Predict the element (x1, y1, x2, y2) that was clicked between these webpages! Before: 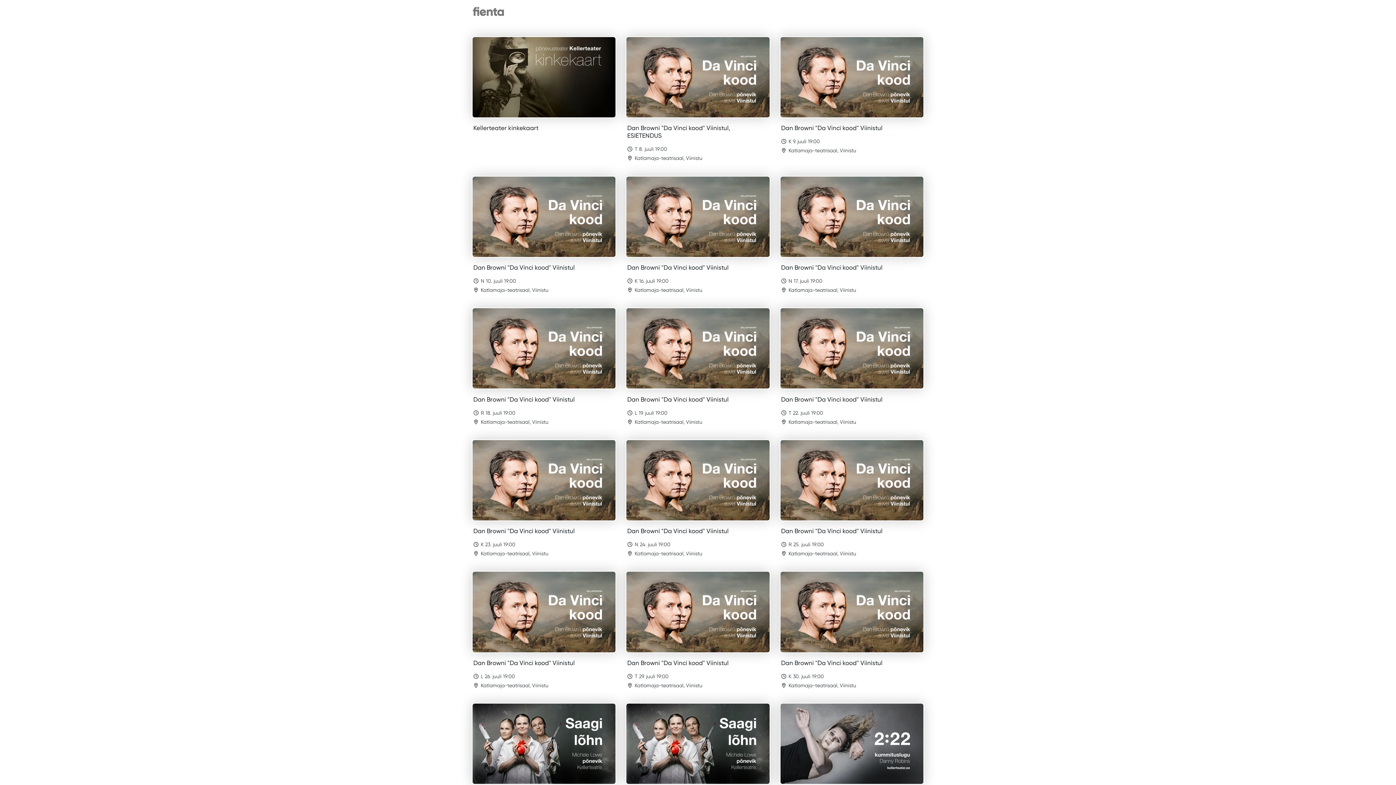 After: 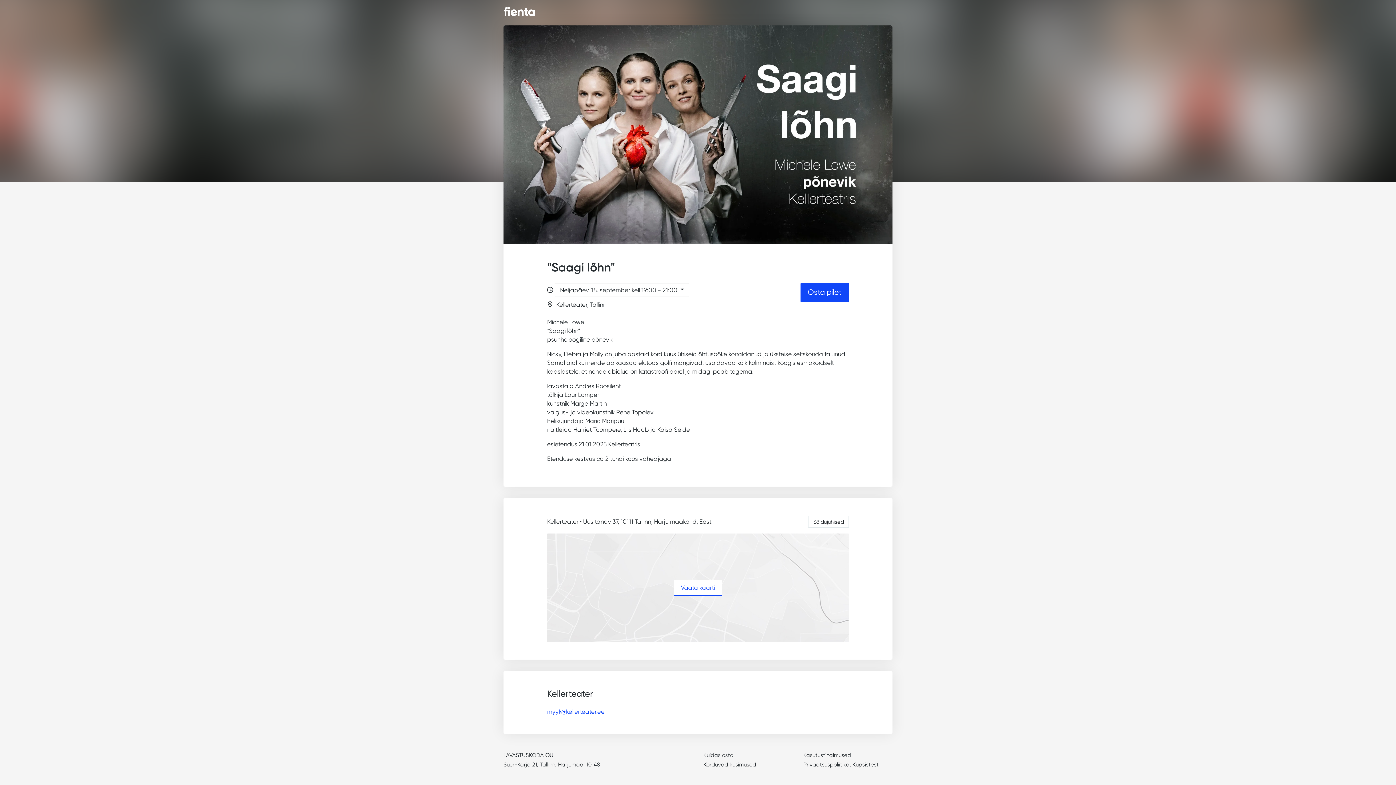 Action: bbox: (472, 704, 615, 823) label: "Saagi lõhn"

 N 18. sept 19:00

 Kellerteater, Tallinn